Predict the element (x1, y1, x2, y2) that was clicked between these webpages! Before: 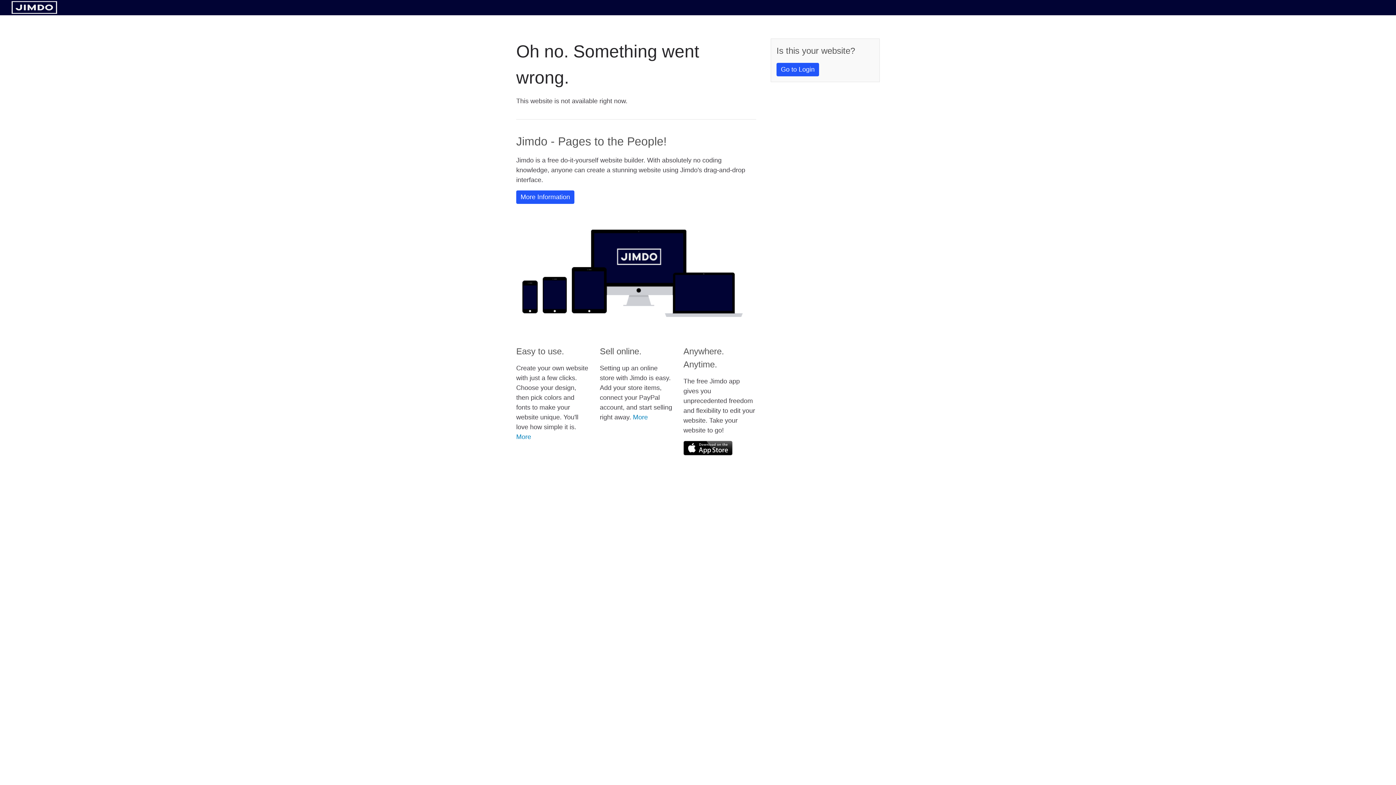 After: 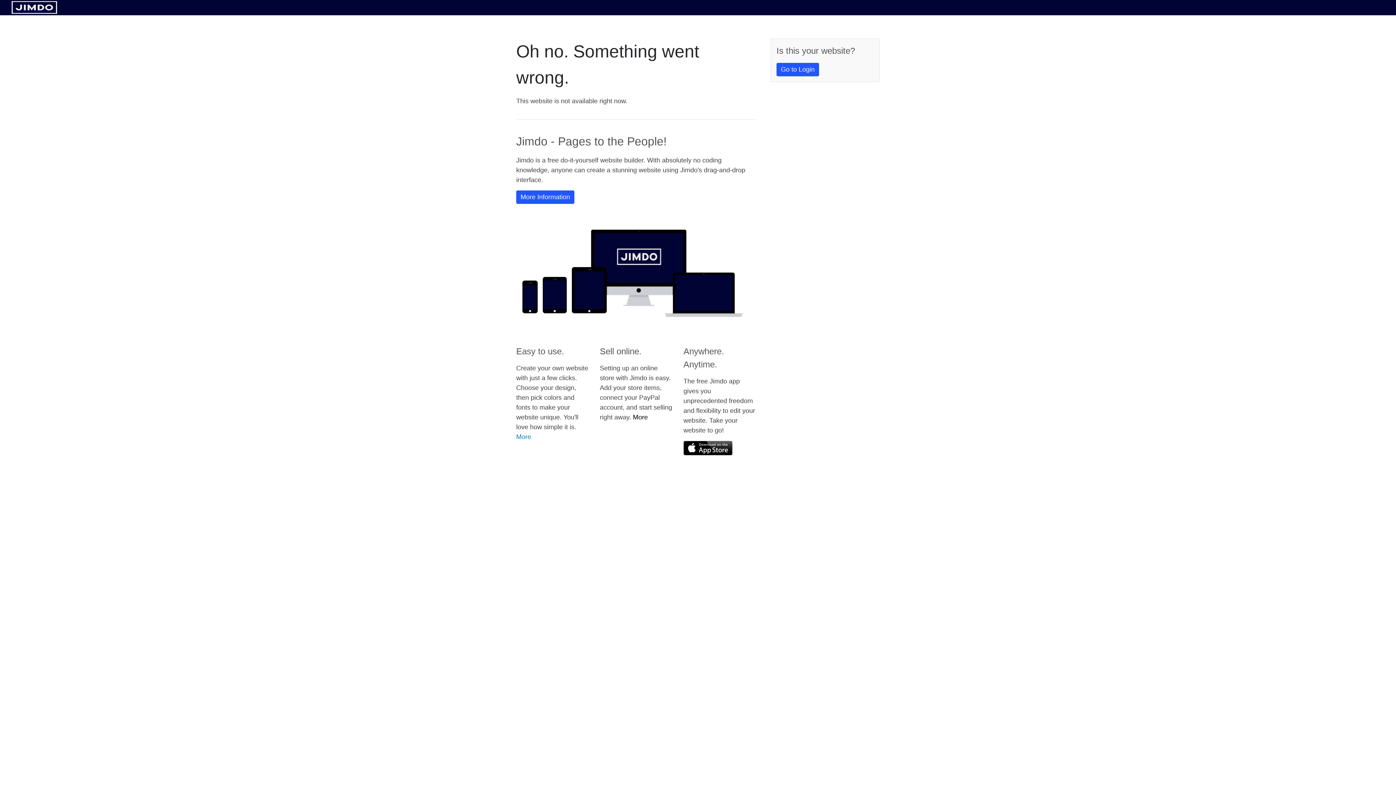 Action: label: More bbox: (633, 413, 648, 421)